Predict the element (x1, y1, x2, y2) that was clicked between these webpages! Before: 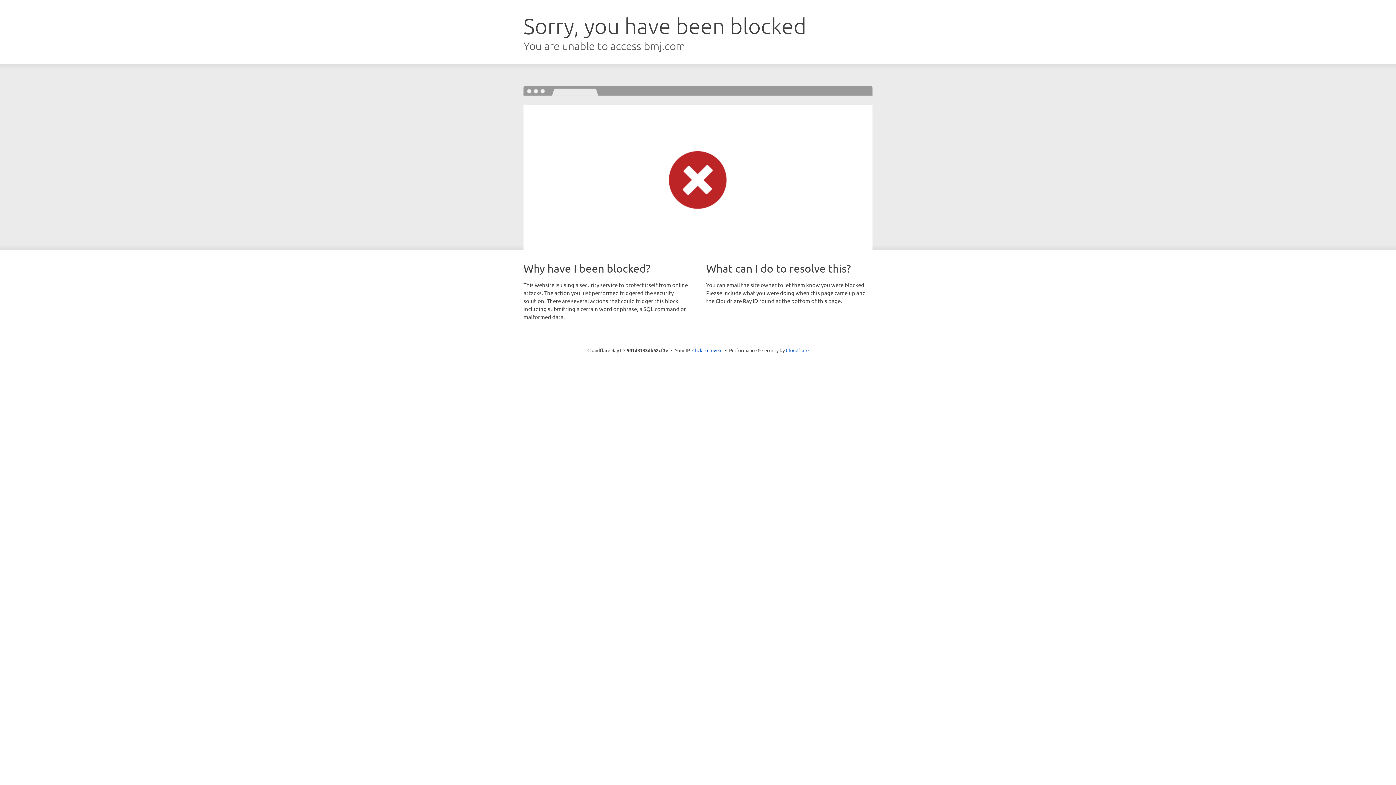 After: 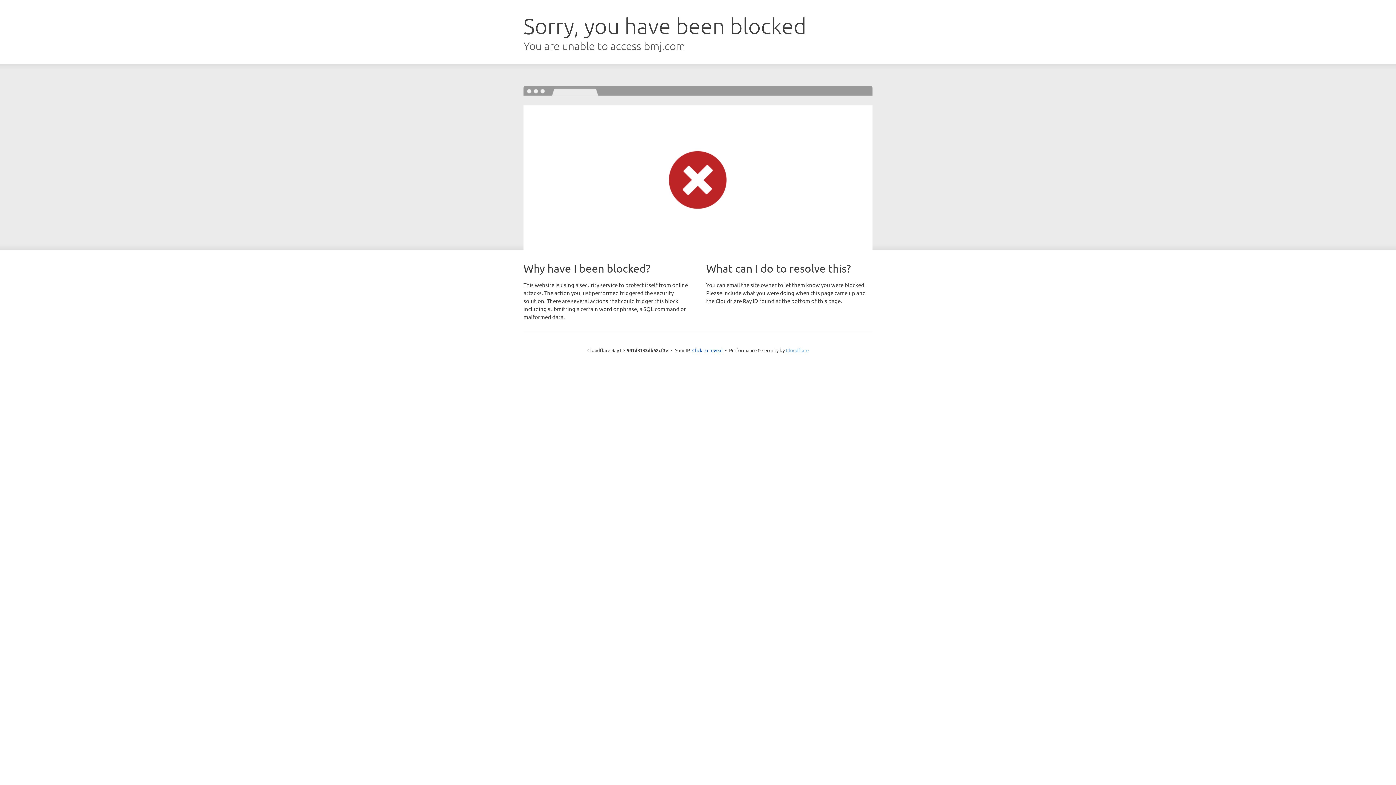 Action: label: Cloudflare bbox: (786, 347, 808, 353)